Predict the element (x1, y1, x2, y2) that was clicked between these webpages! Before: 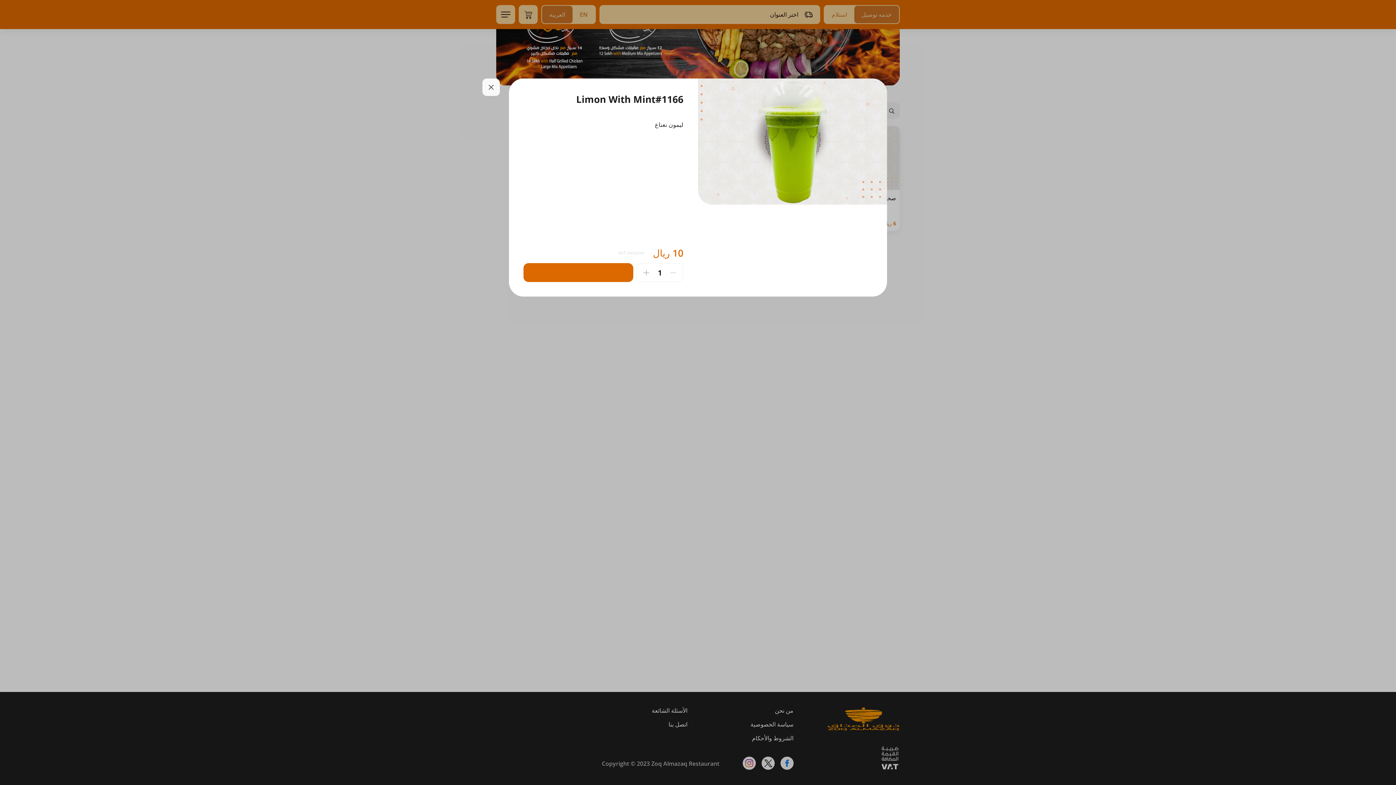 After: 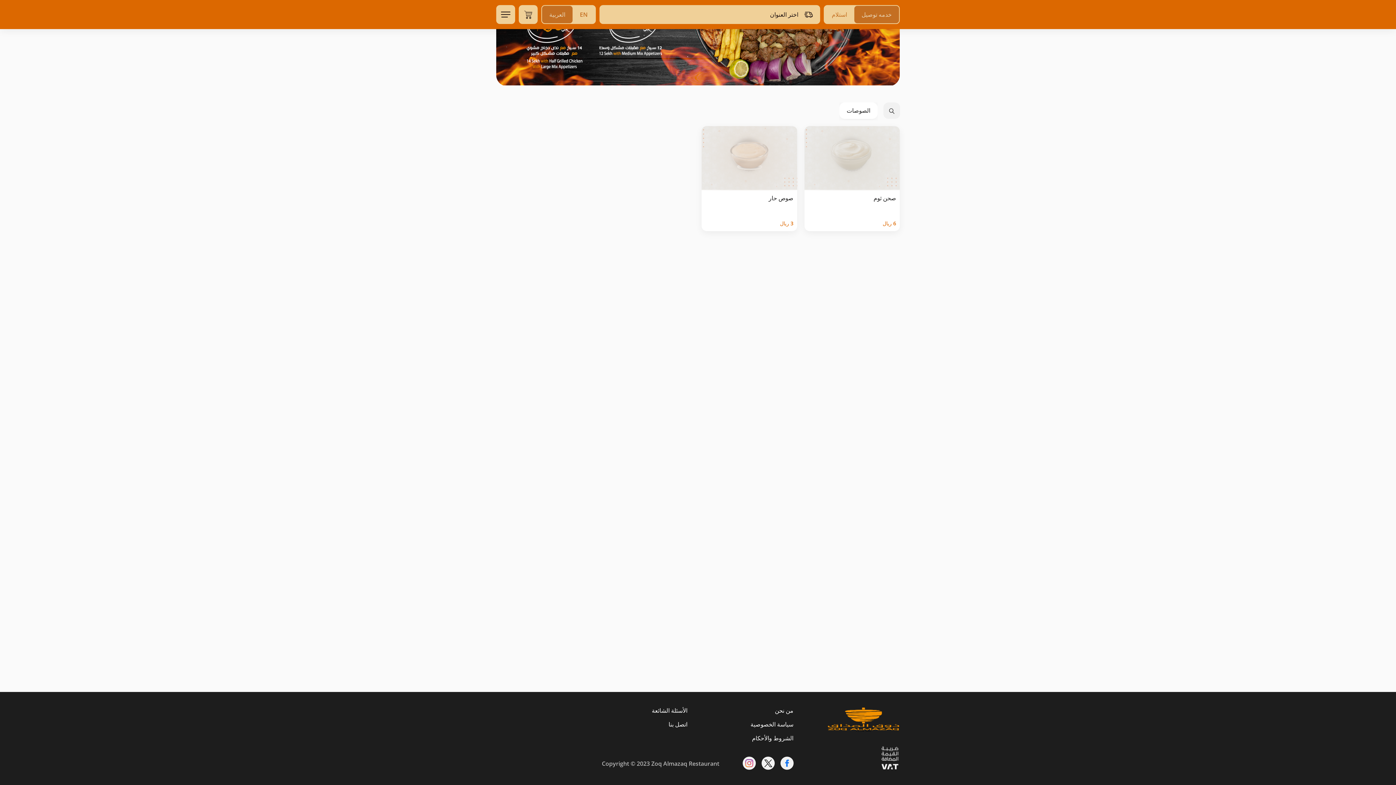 Action: bbox: (482, 78, 500, 96)